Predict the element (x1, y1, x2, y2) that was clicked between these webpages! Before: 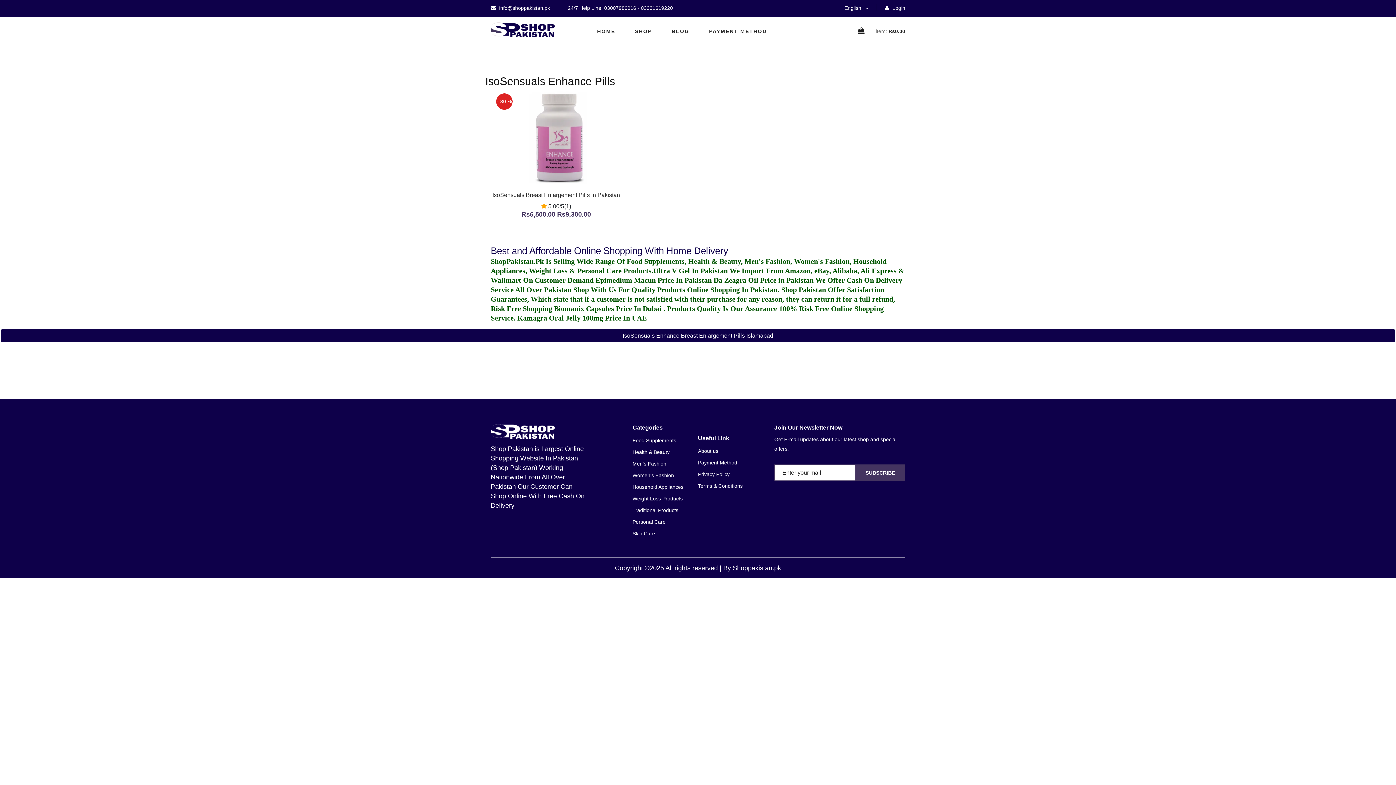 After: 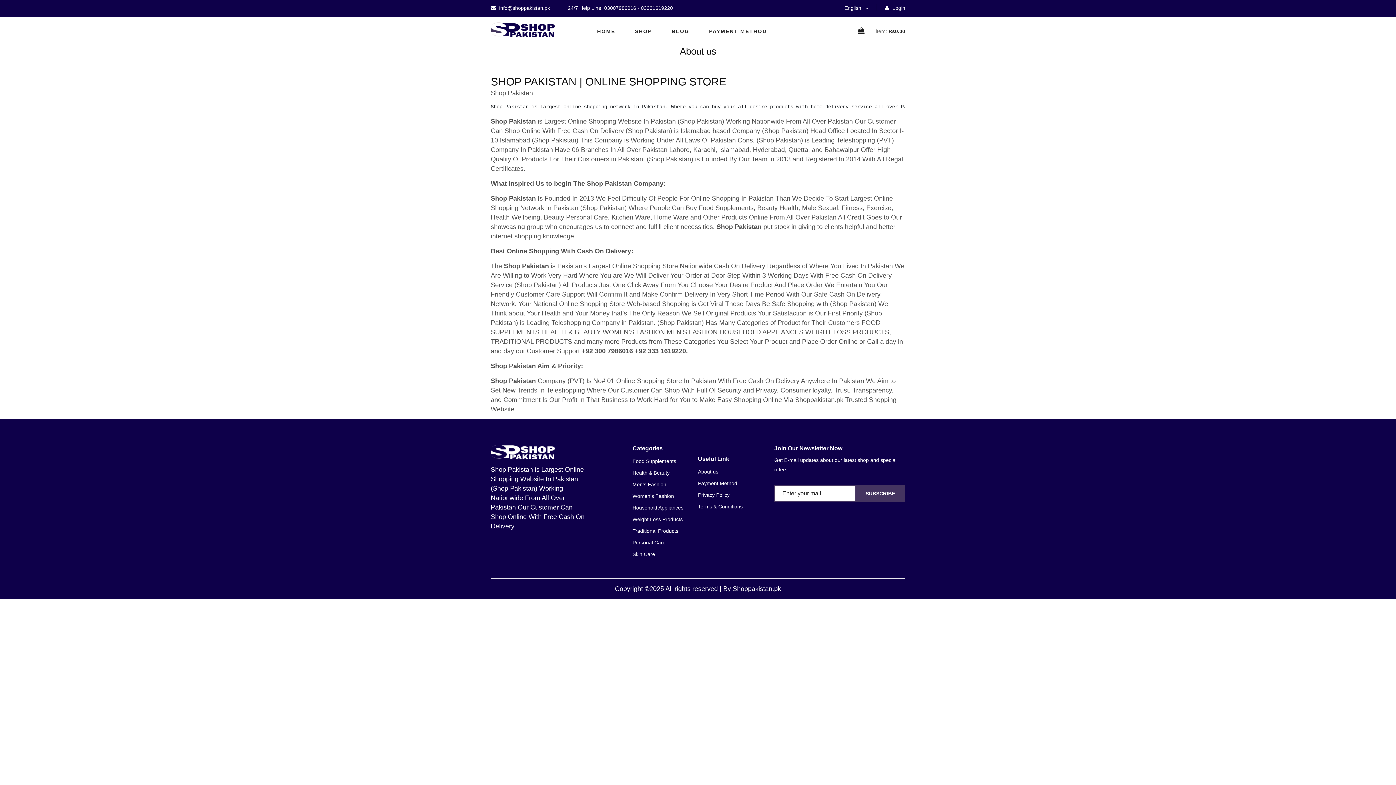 Action: bbox: (698, 448, 718, 454) label: About us